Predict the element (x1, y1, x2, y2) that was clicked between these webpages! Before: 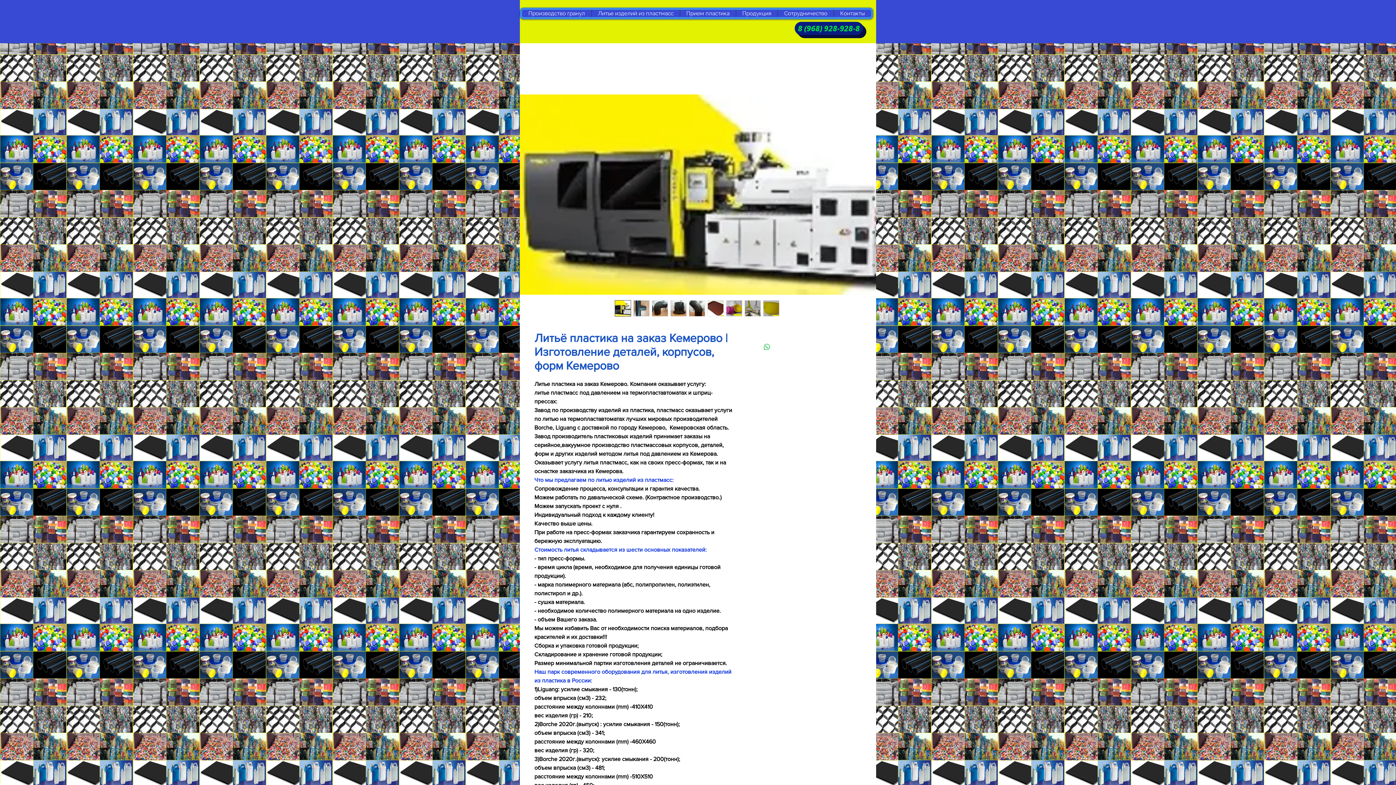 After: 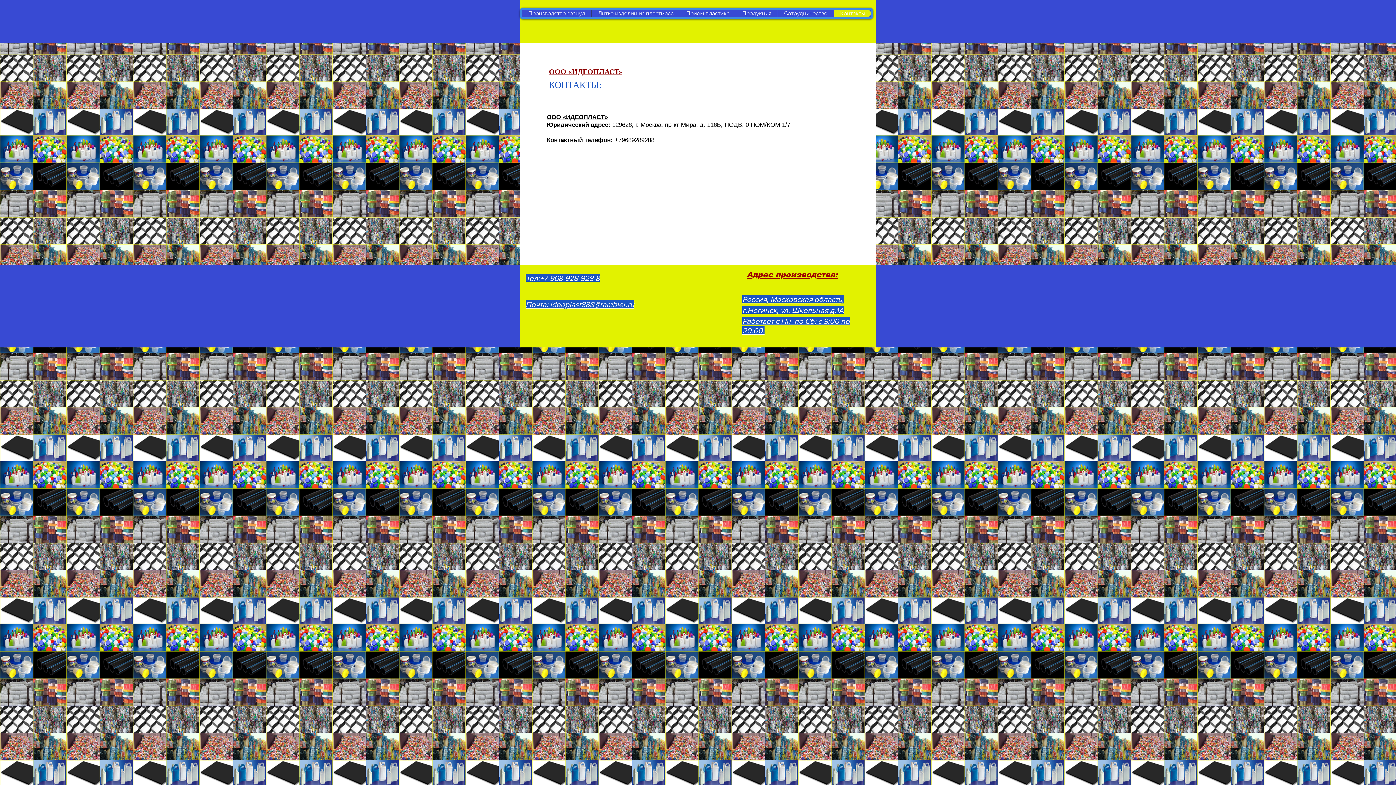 Action: label: Контакты bbox: (833, 9, 871, 17)